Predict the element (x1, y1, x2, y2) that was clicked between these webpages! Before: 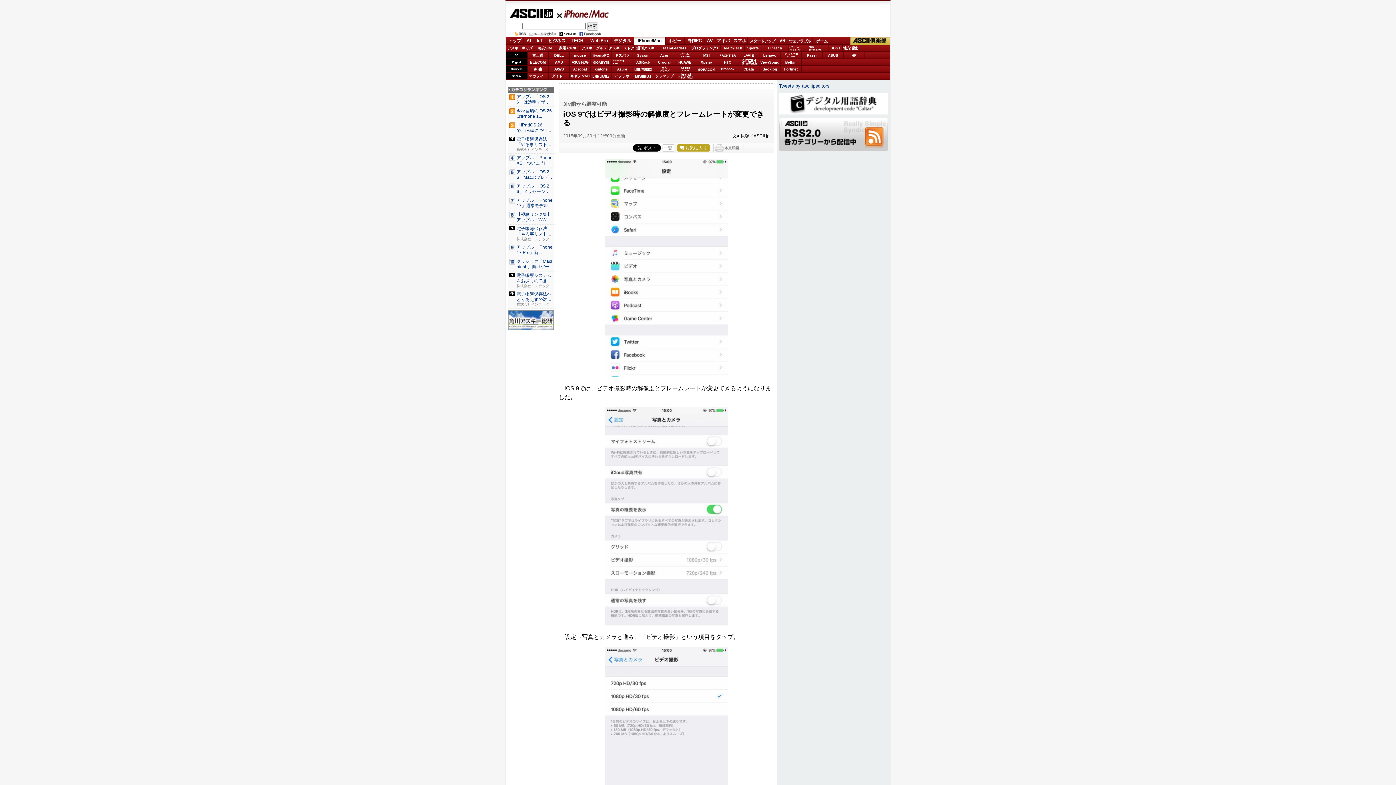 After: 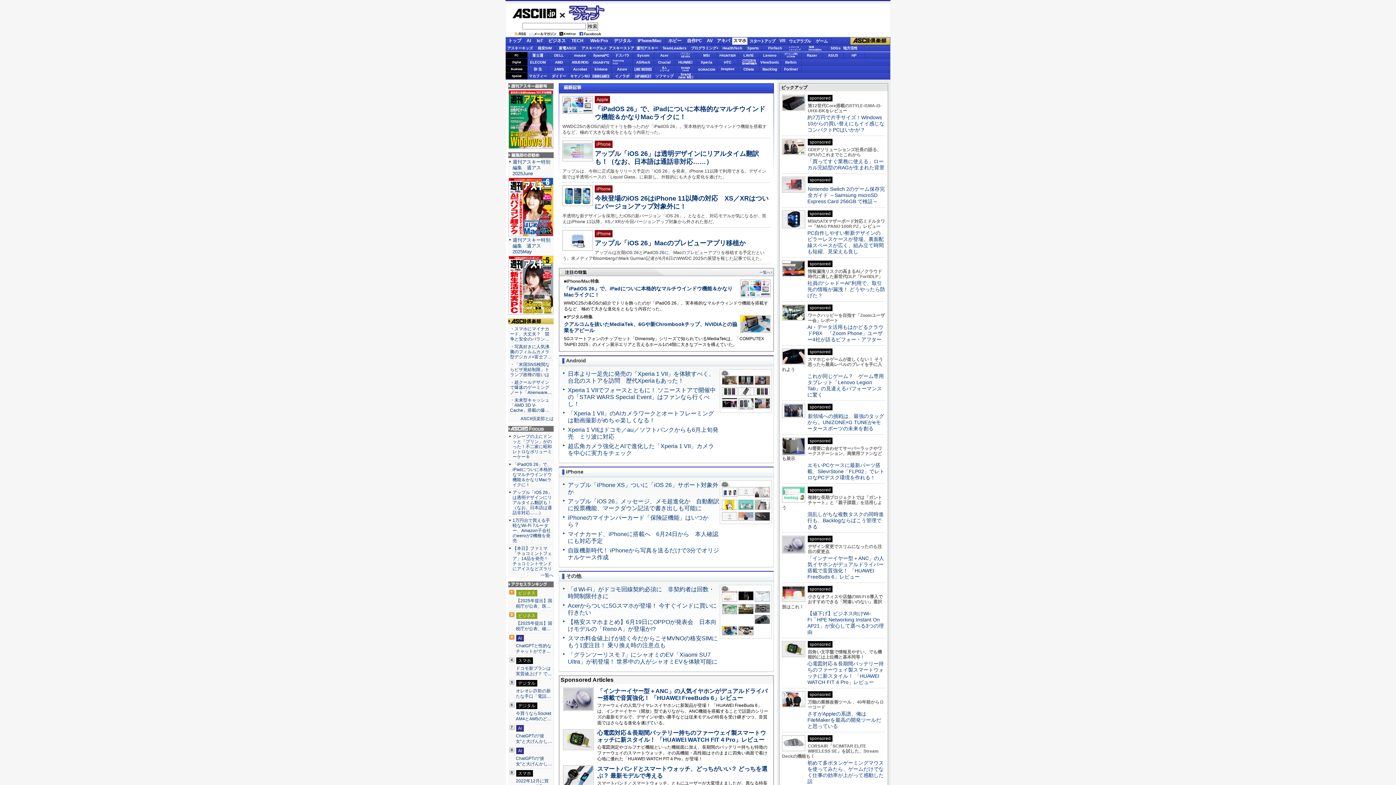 Action: label: スマホ bbox: (732, 37, 747, 44)